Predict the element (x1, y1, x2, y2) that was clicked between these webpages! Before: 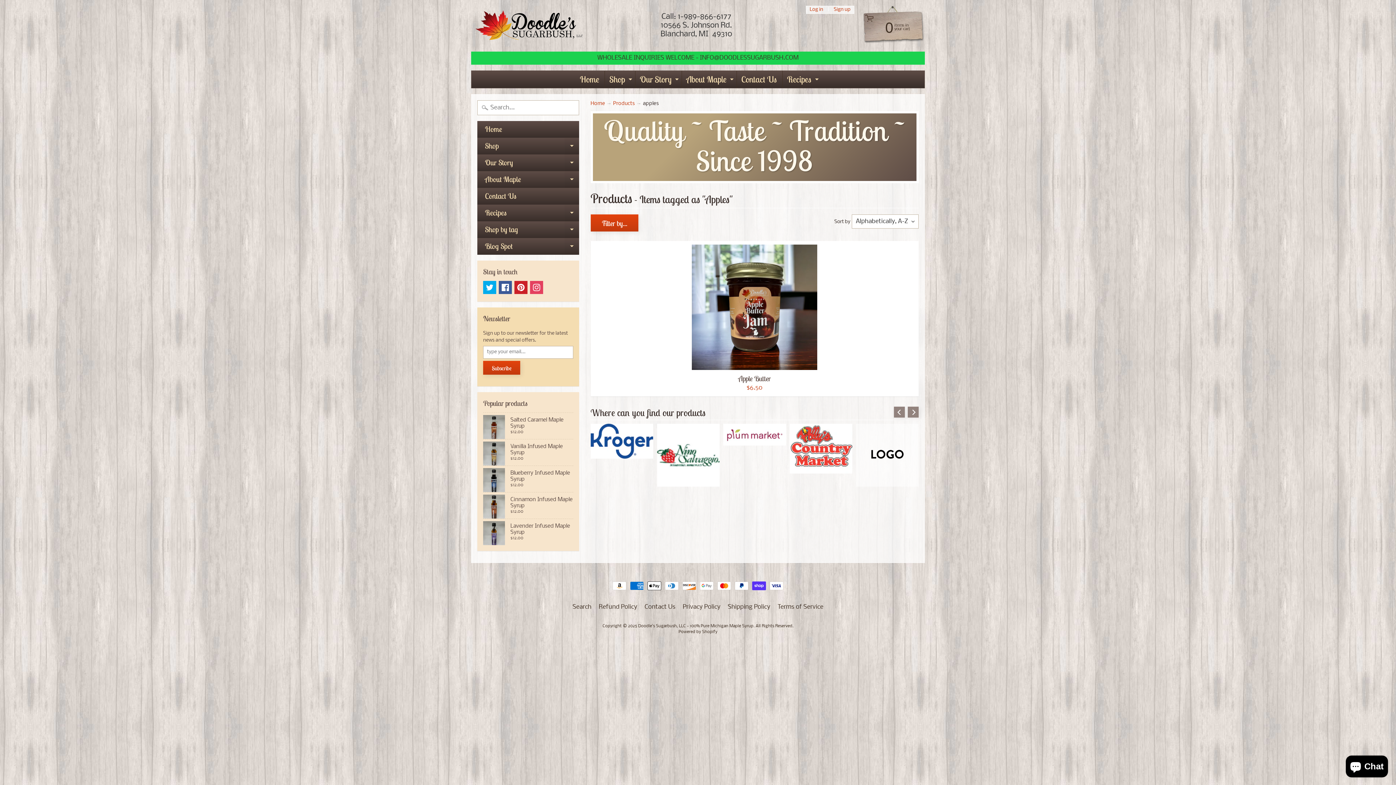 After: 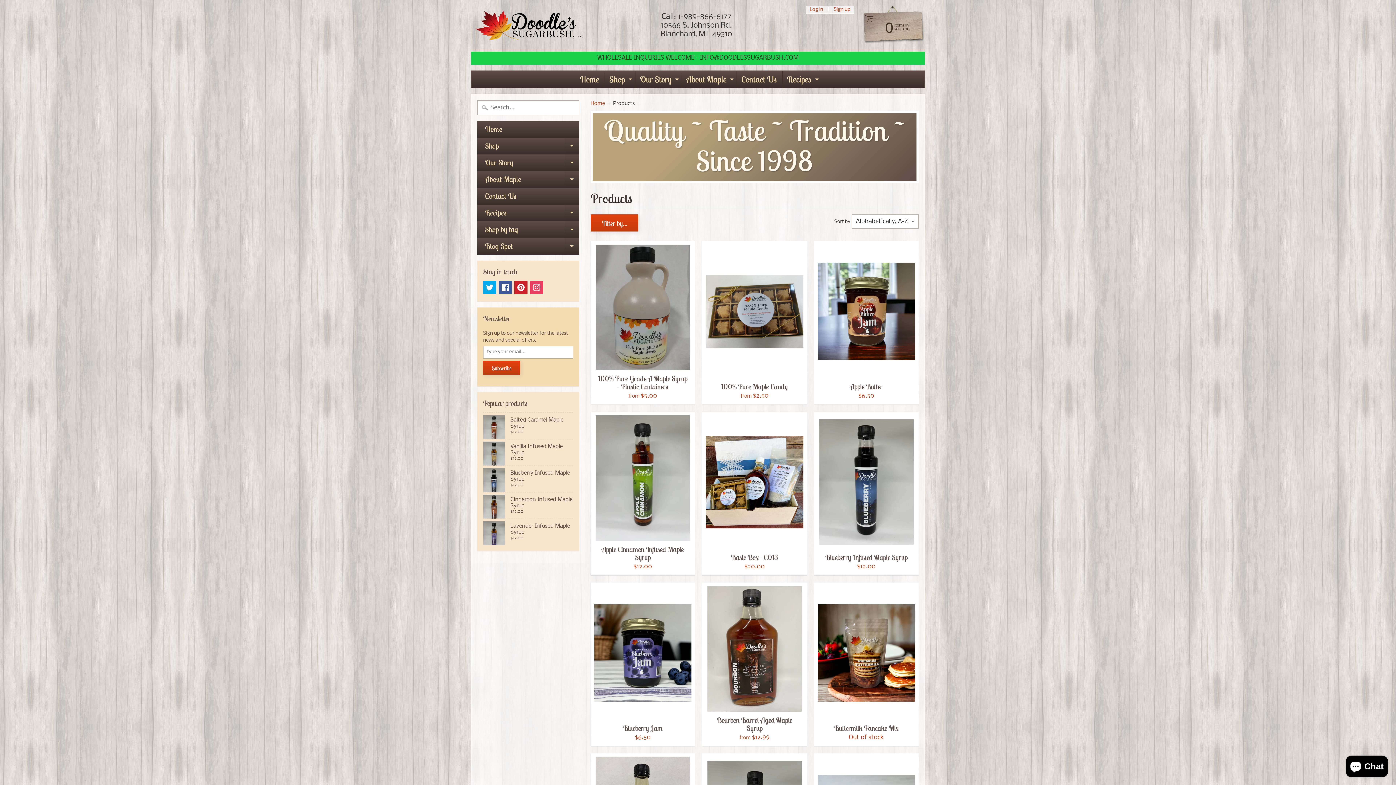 Action: bbox: (613, 100, 635, 106) label: Products